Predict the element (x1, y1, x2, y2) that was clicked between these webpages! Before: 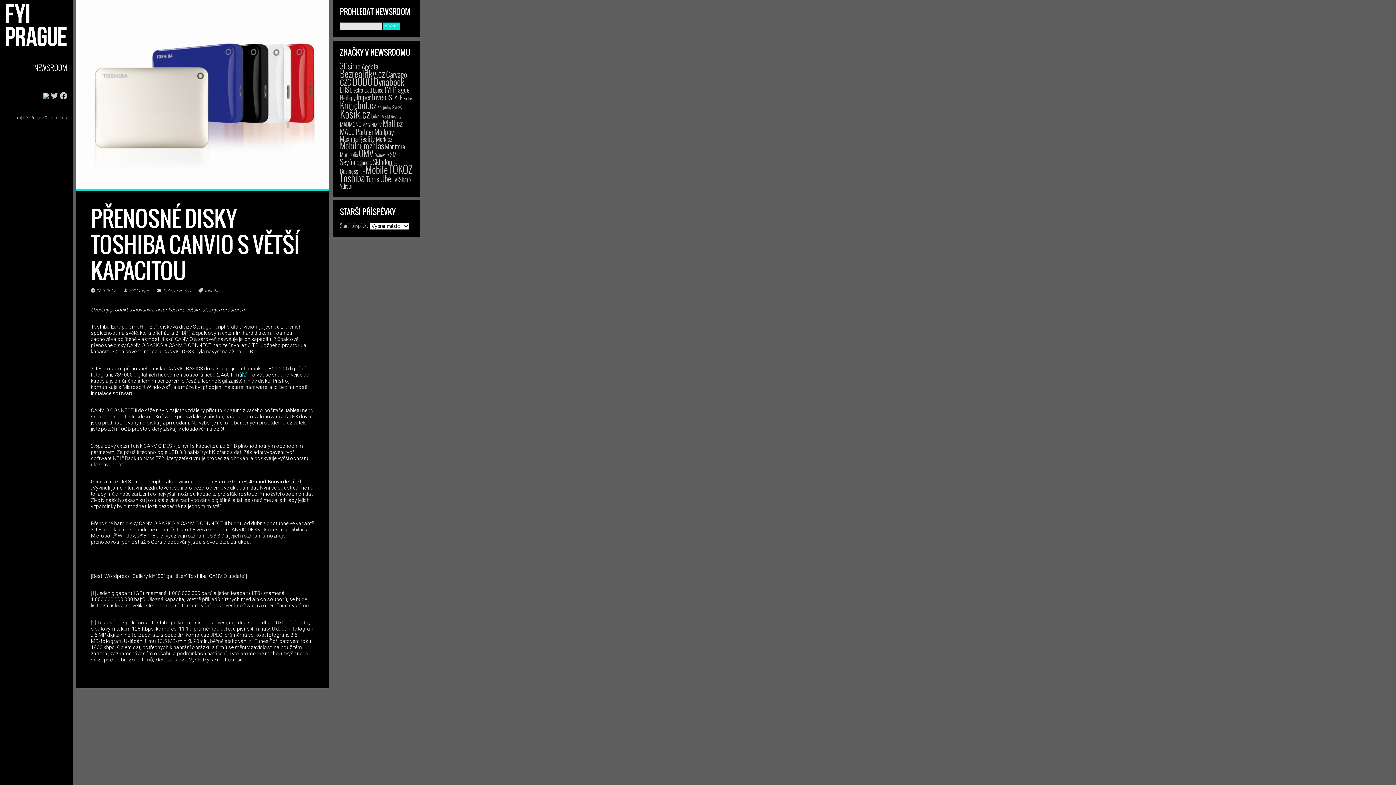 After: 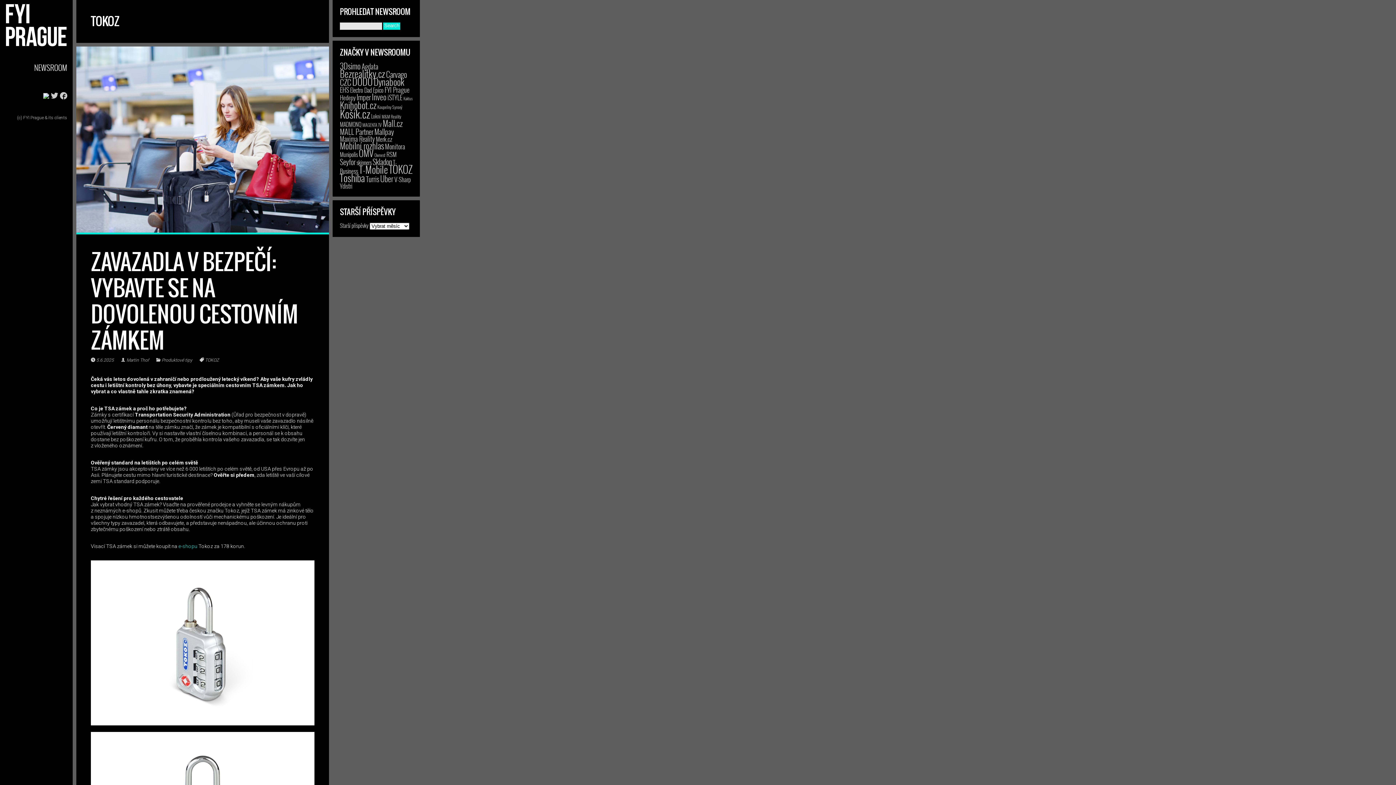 Action: bbox: (389, 161, 412, 176) label: TOKOZ (200 položek)